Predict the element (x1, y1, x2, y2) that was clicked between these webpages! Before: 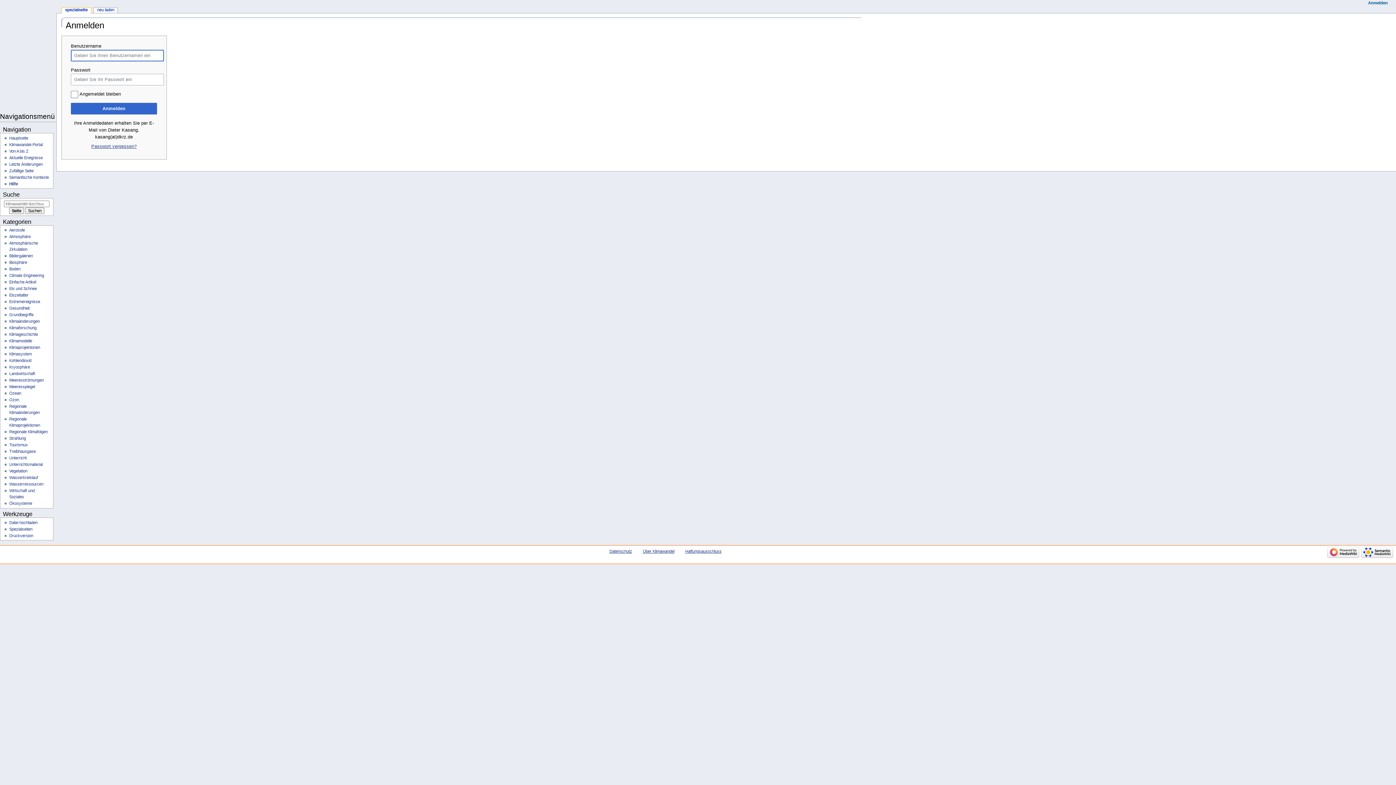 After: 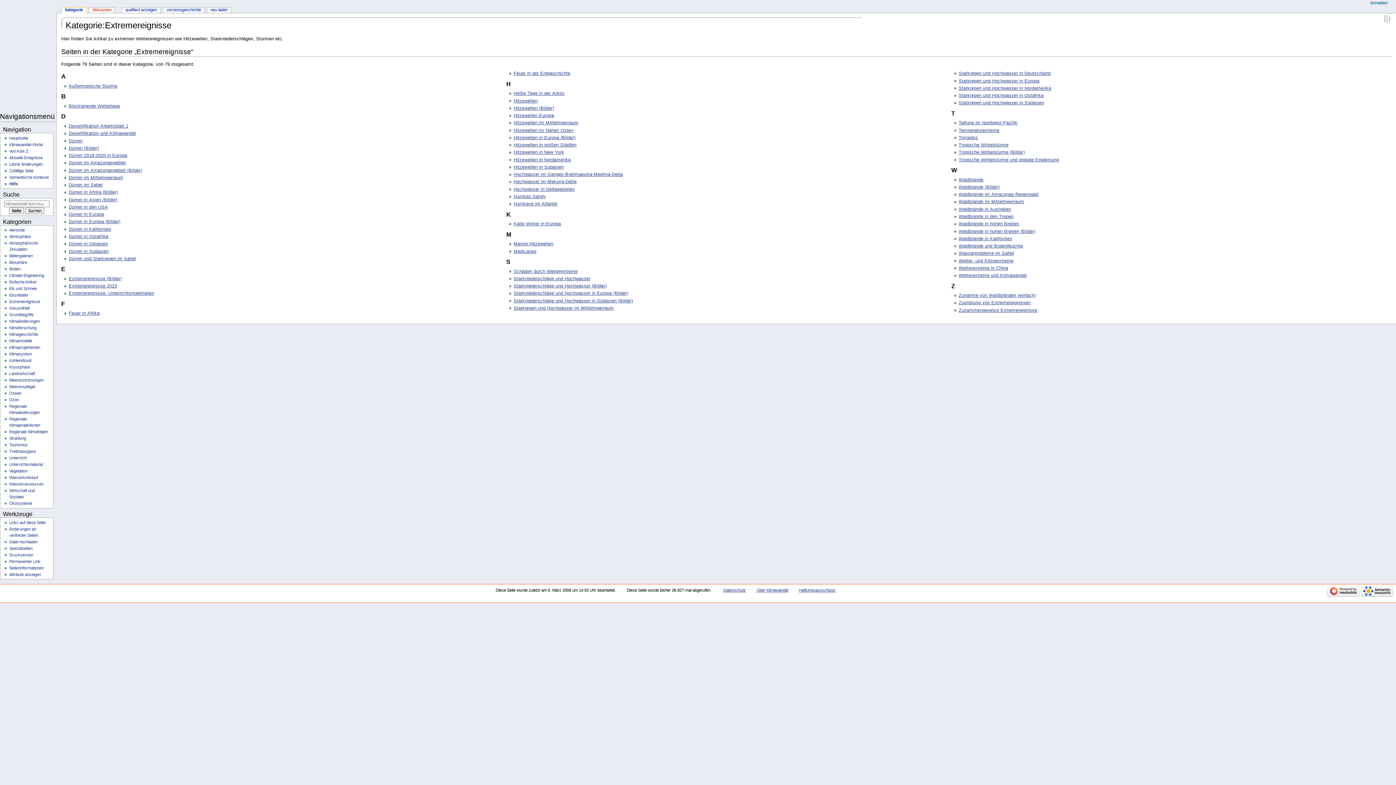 Action: bbox: (9, 299, 40, 304) label: Extremereignisse